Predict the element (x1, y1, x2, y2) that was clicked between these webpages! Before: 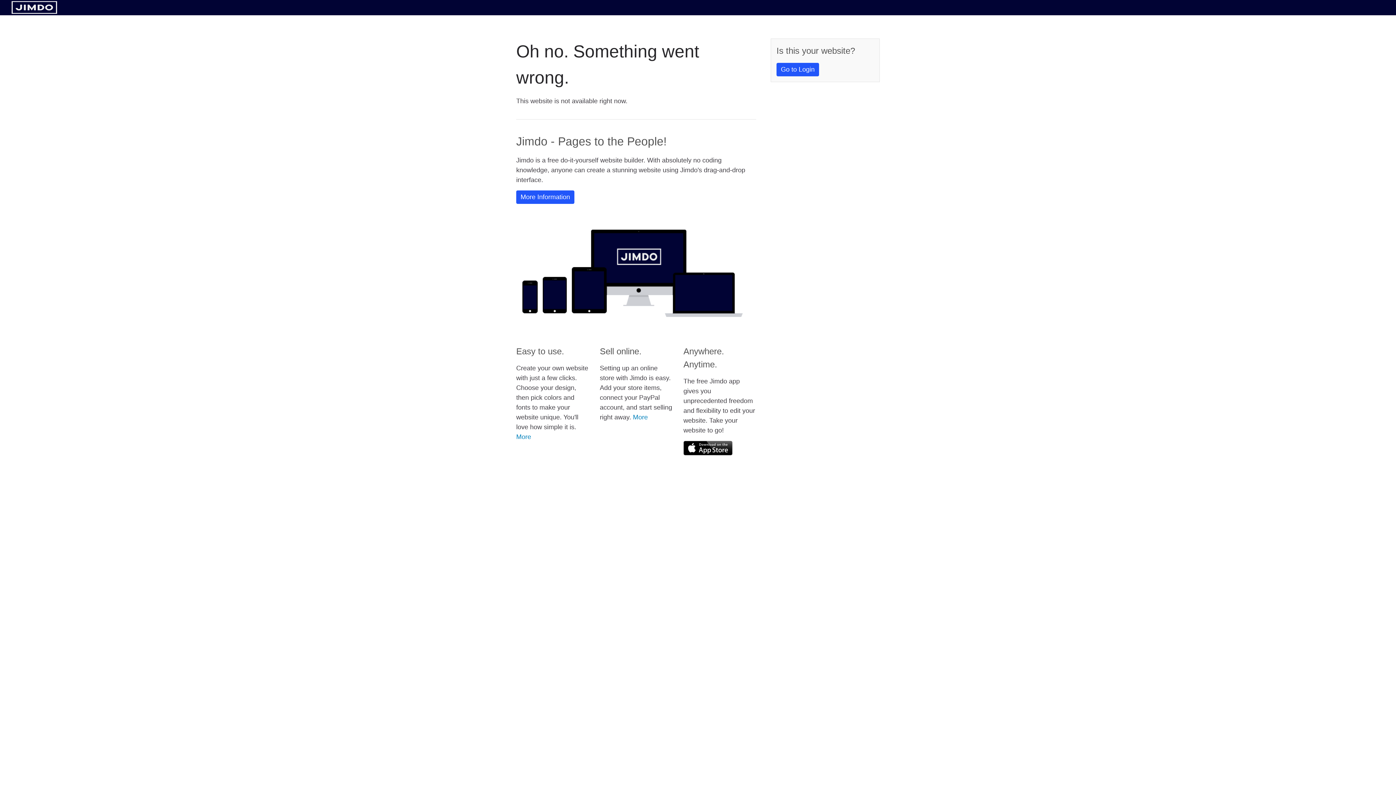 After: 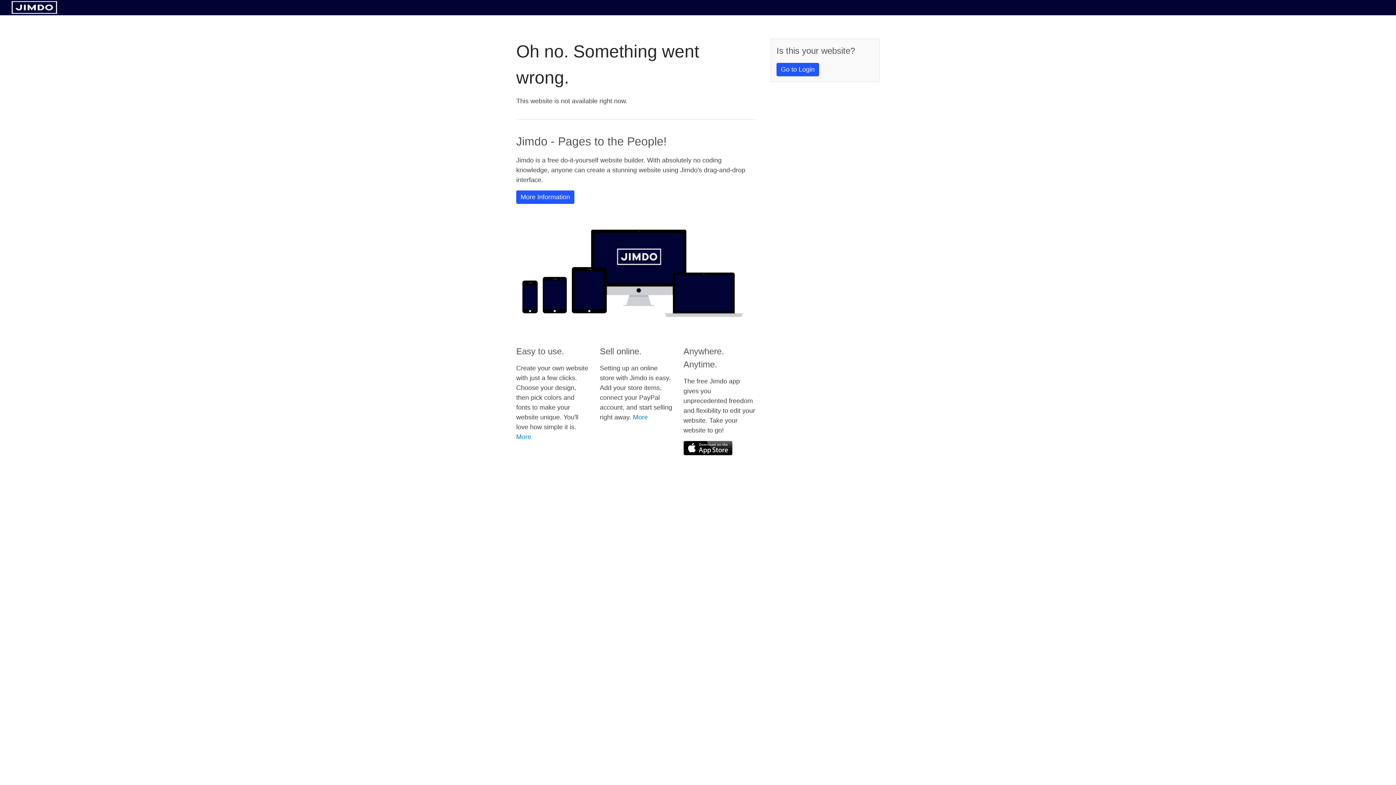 Action: bbox: (11, 8, 57, 14)